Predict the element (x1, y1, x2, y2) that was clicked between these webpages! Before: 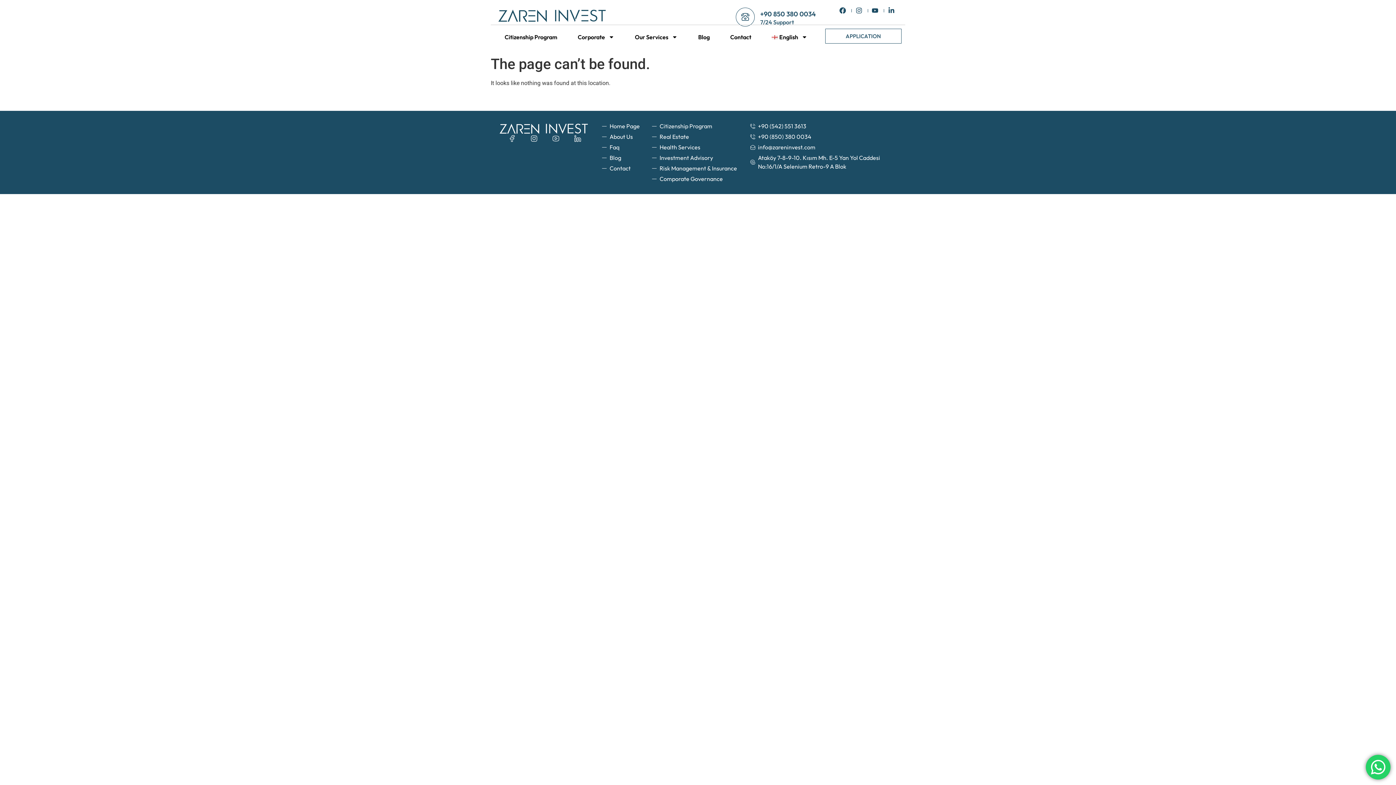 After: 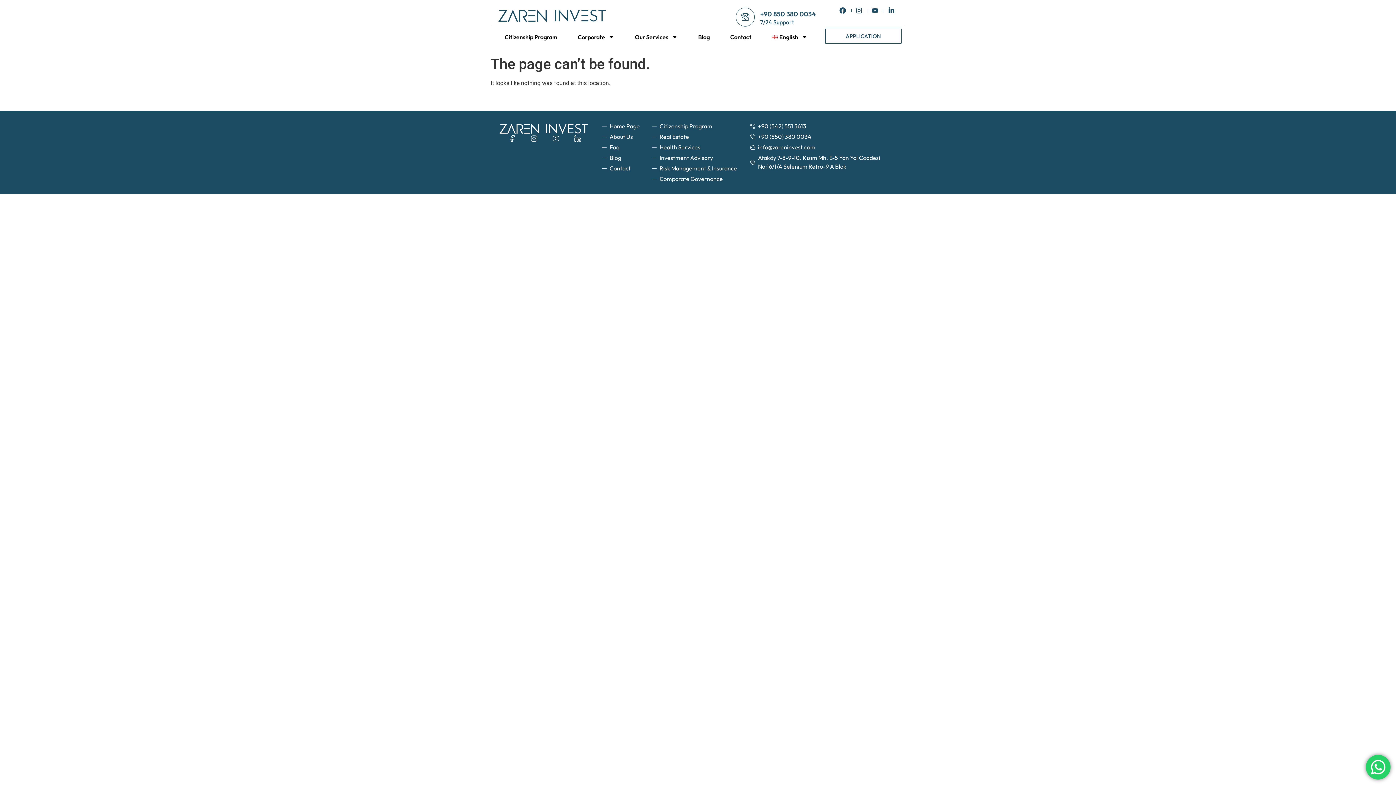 Action: label: +90 850 380 0034 bbox: (760, 9, 816, 18)